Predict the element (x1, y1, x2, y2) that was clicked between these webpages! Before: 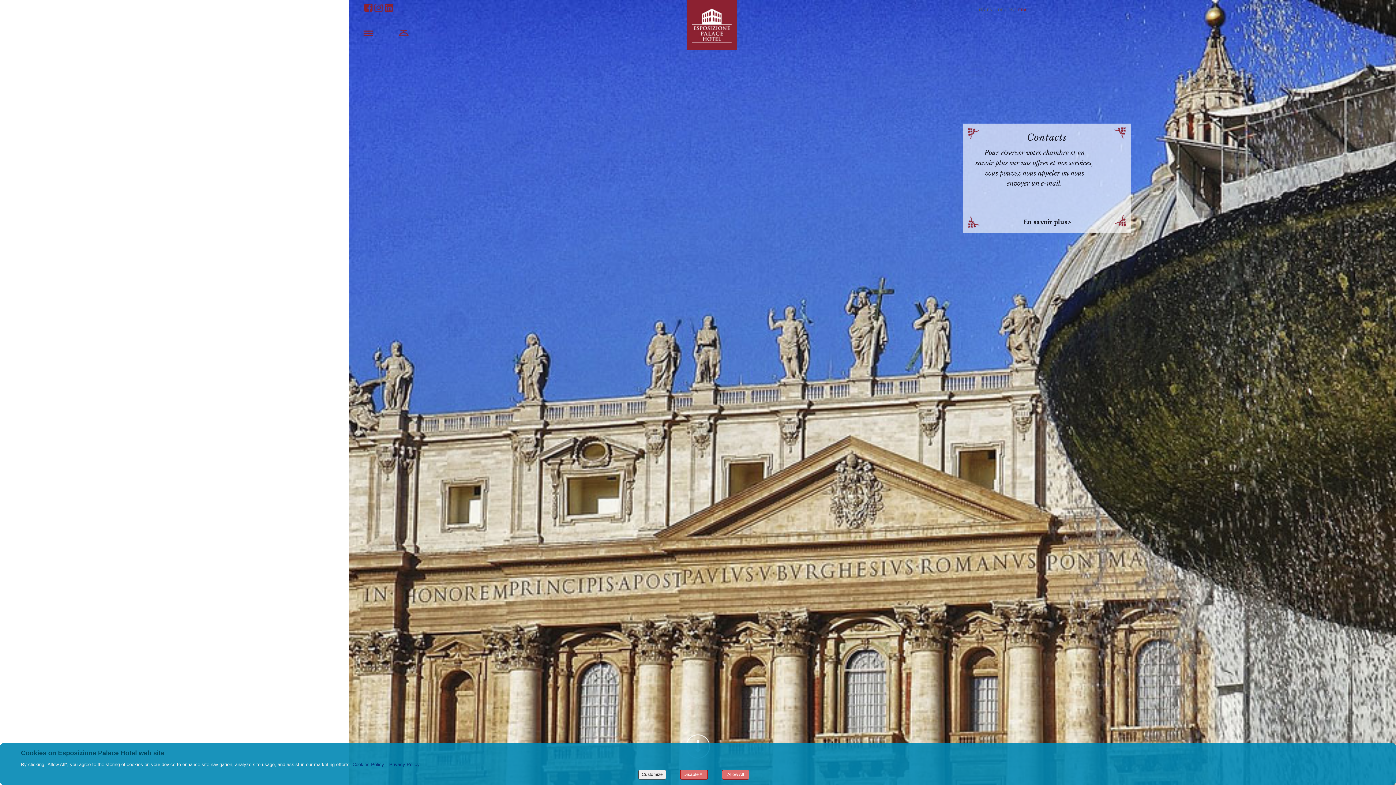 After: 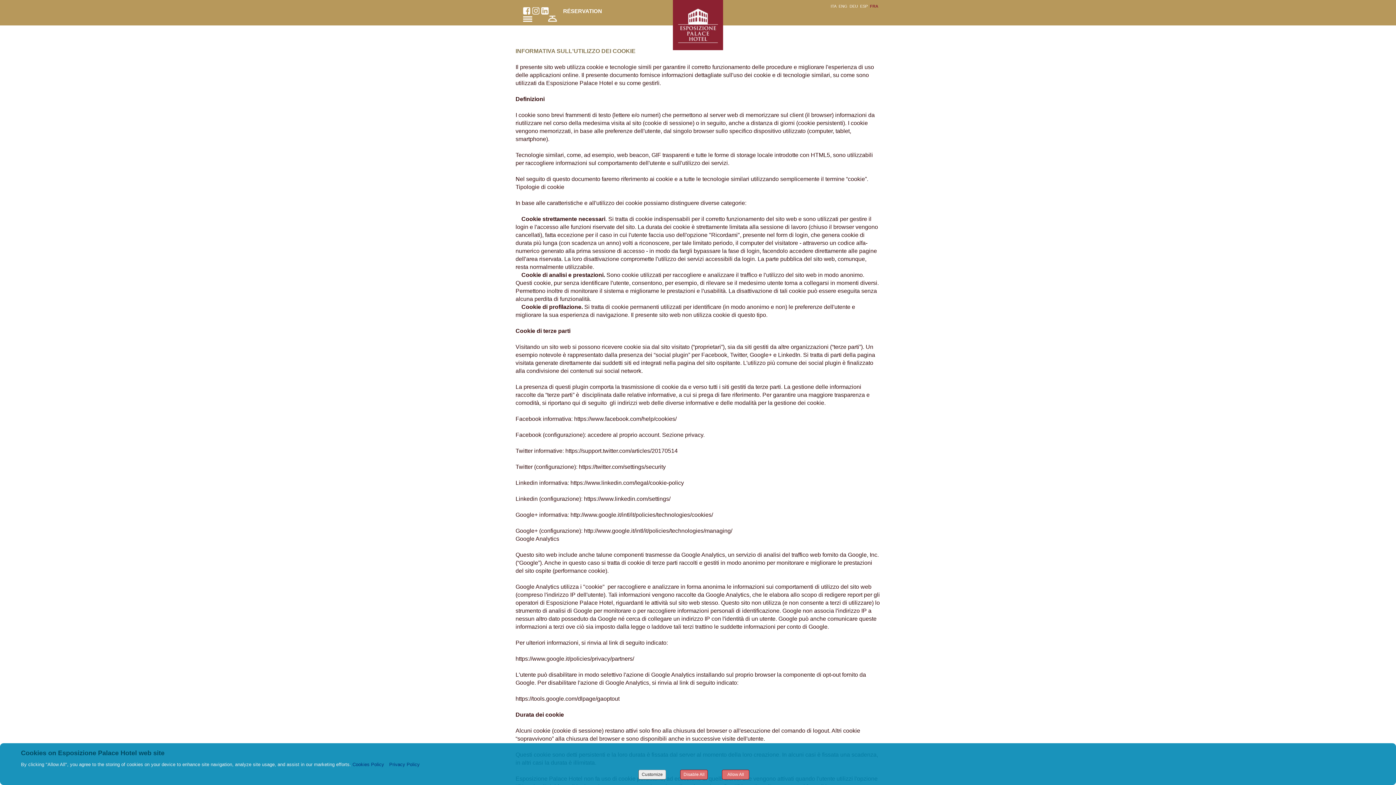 Action: label: Privacy Policy bbox: (389, 762, 423, 767)